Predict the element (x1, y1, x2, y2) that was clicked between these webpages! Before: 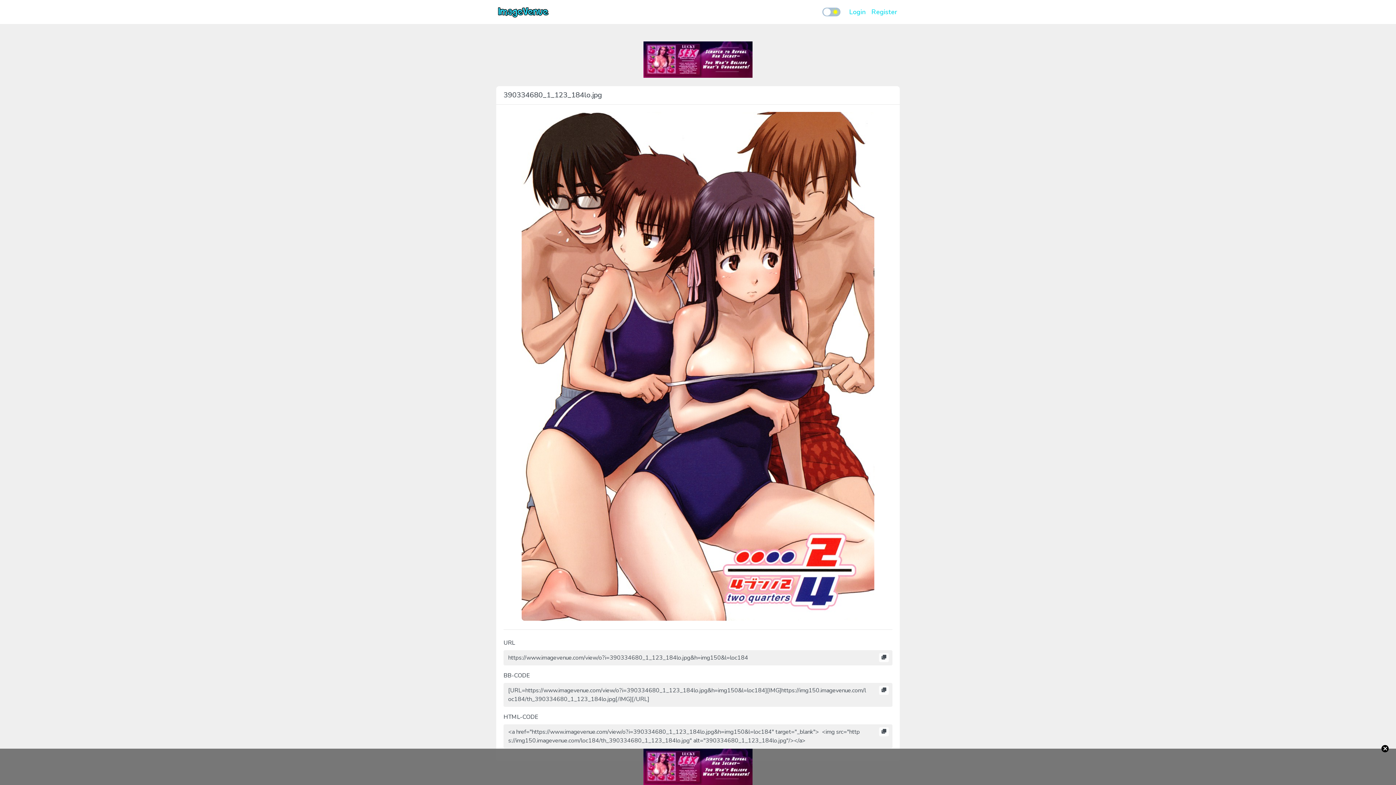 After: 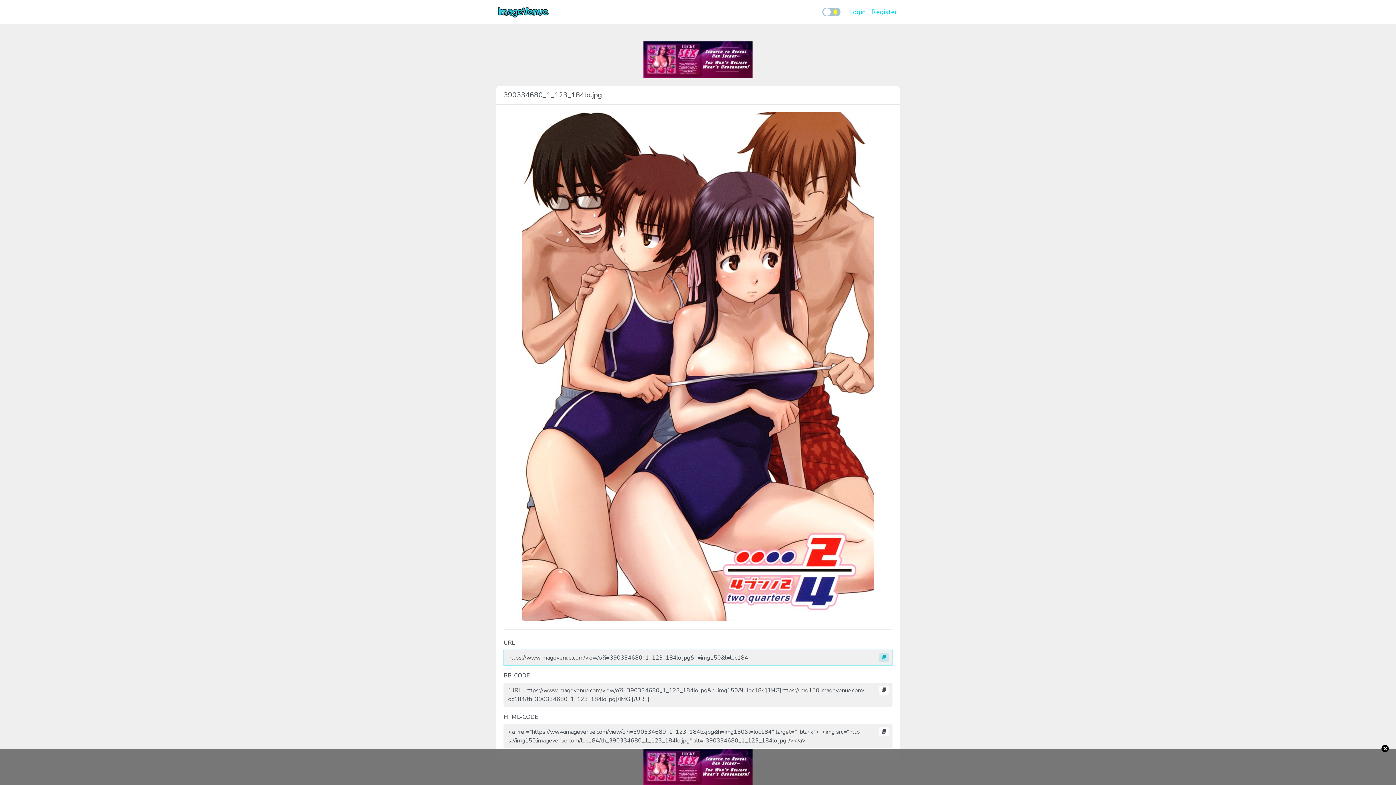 Action: bbox: (879, 653, 889, 662)